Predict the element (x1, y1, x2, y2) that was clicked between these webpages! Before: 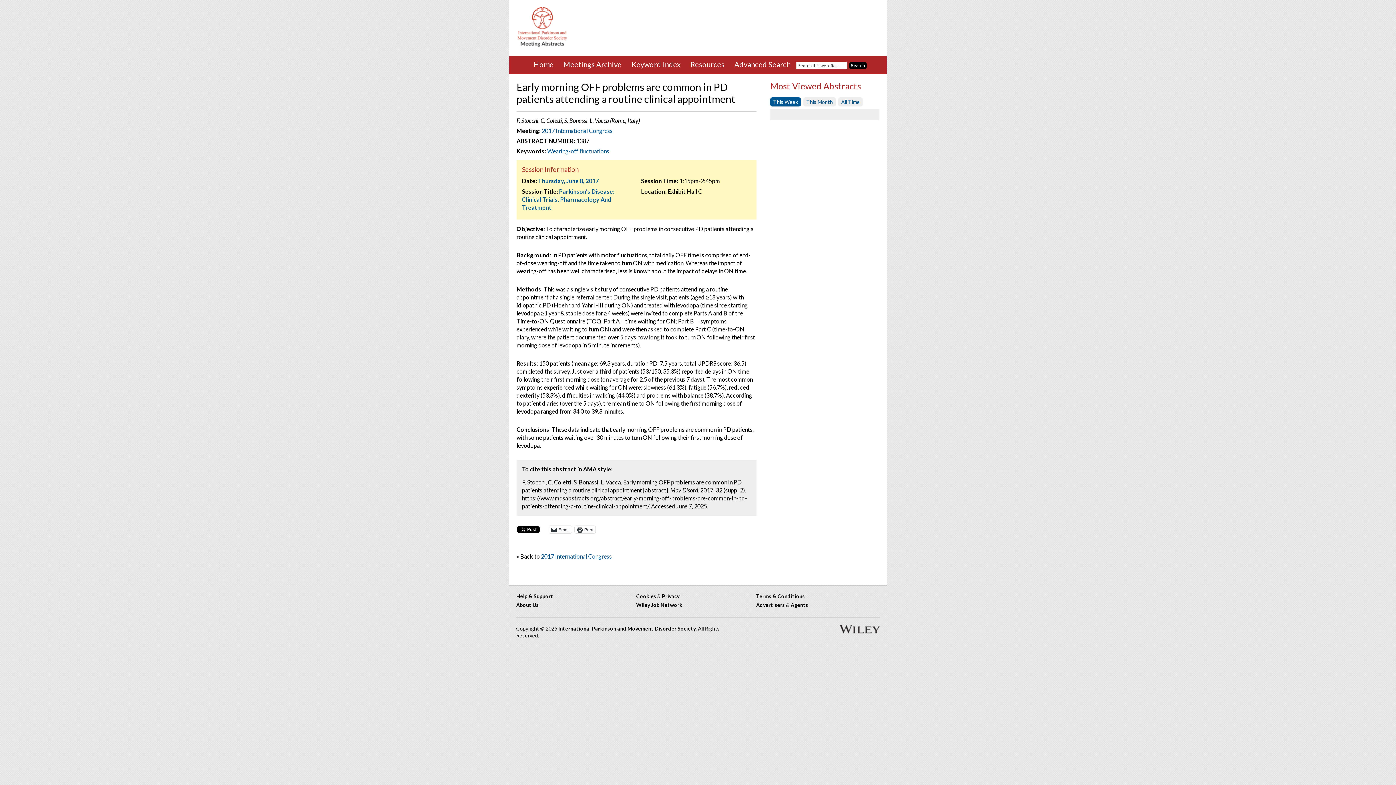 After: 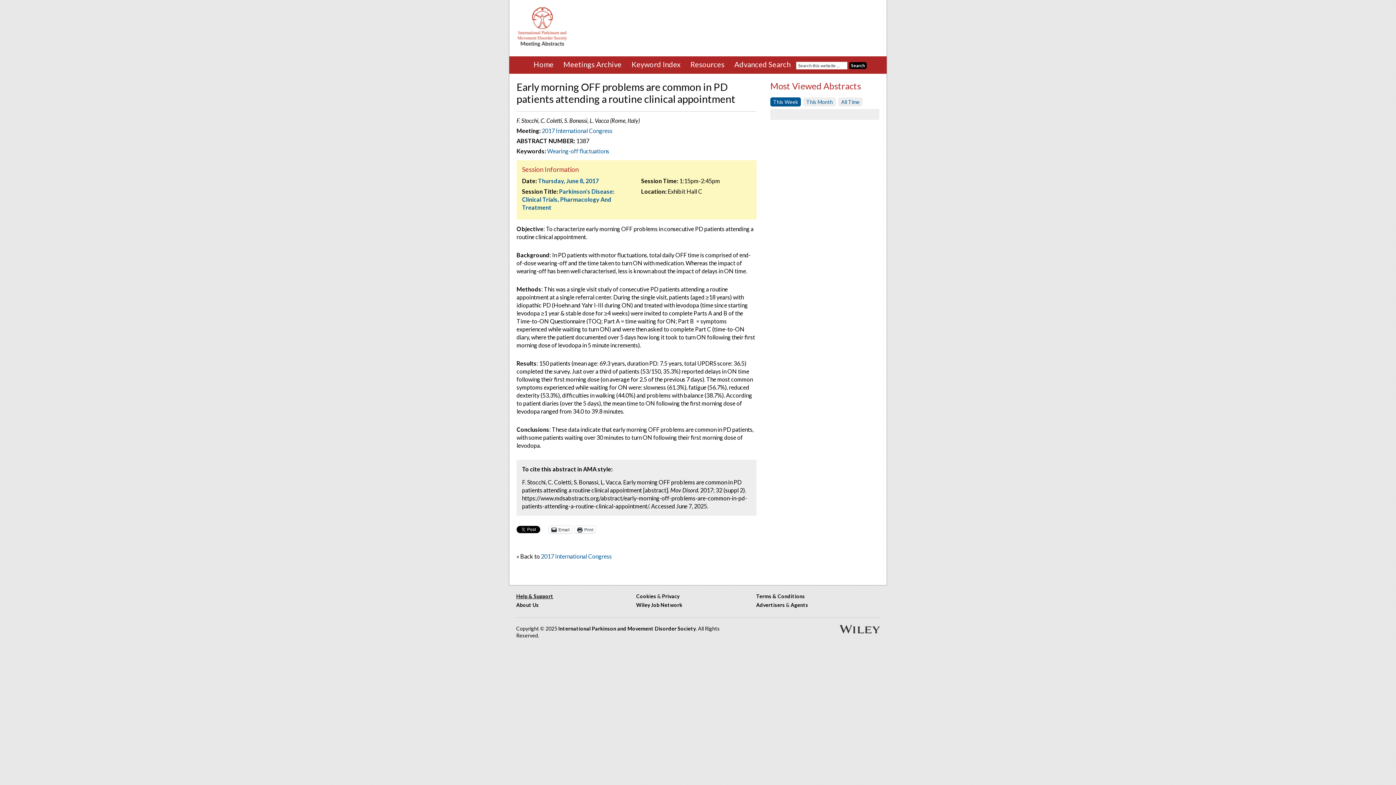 Action: bbox: (516, 593, 553, 599) label: Help & Support